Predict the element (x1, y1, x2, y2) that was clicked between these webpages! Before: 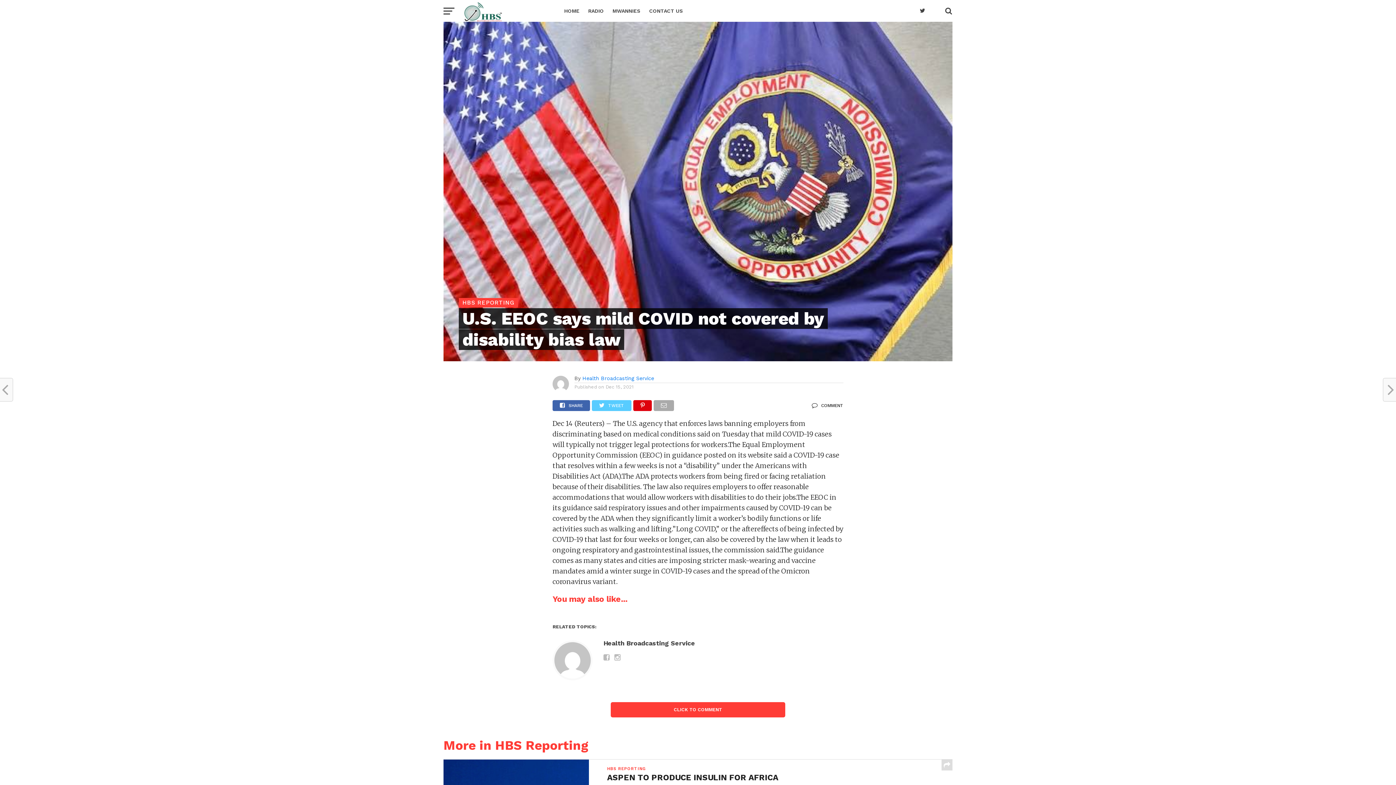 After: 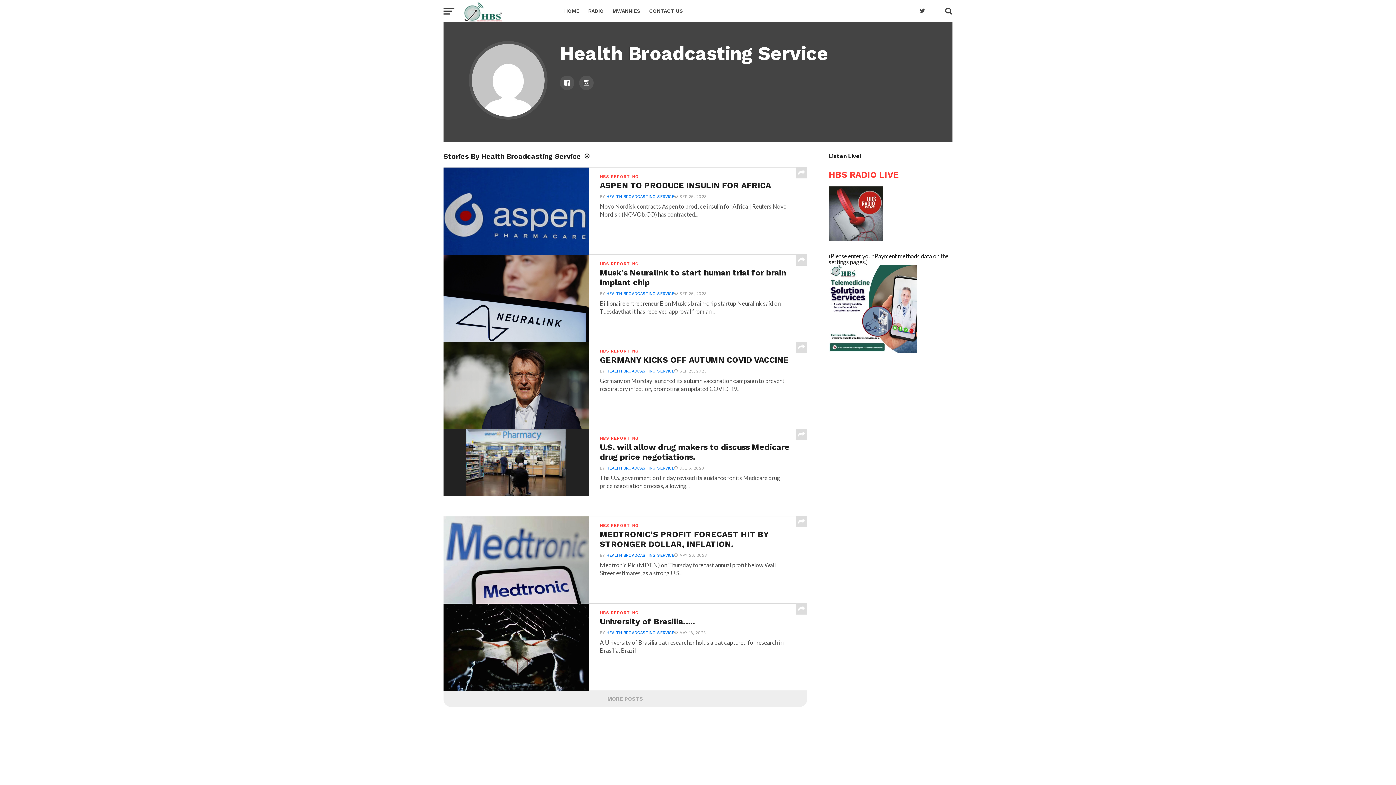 Action: label: Health Broadcasting Service bbox: (582, 375, 654, 381)